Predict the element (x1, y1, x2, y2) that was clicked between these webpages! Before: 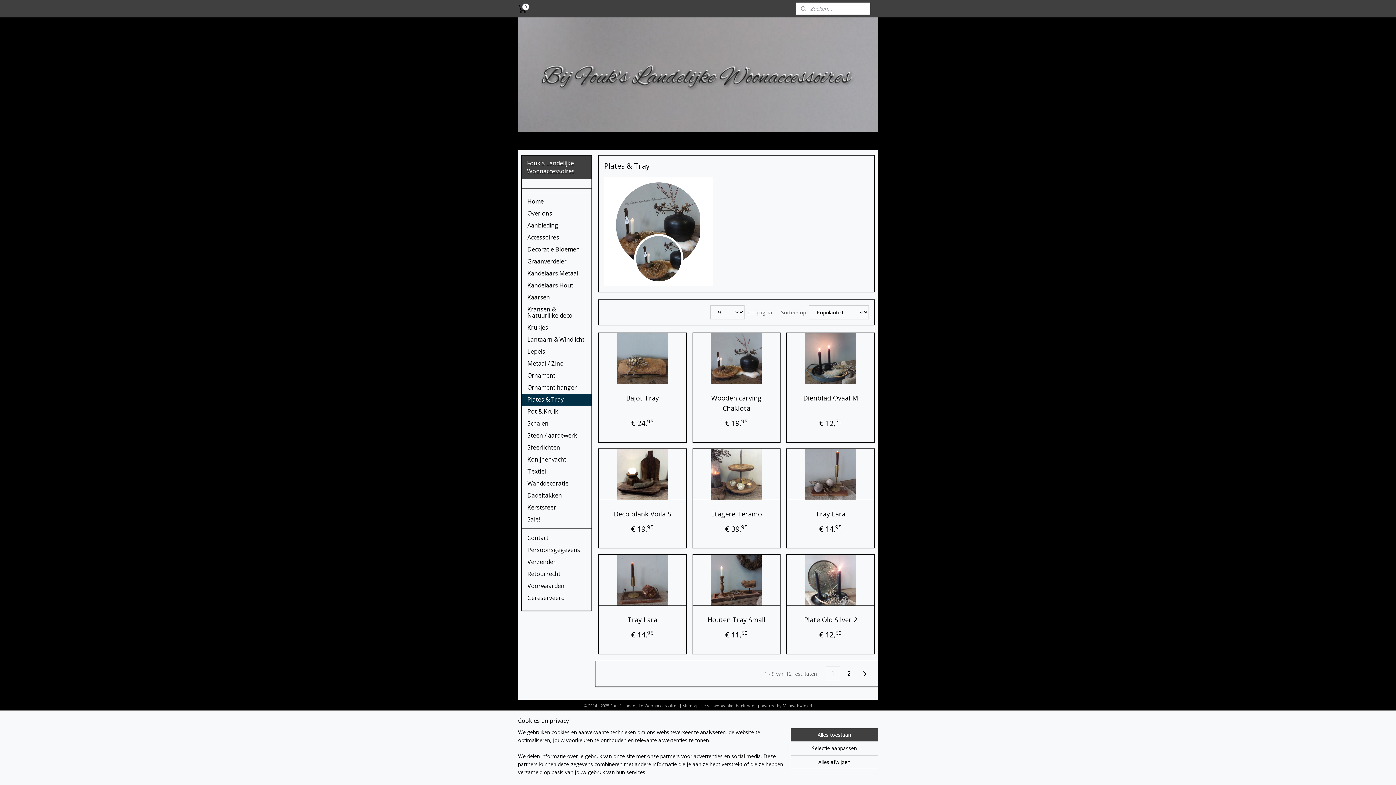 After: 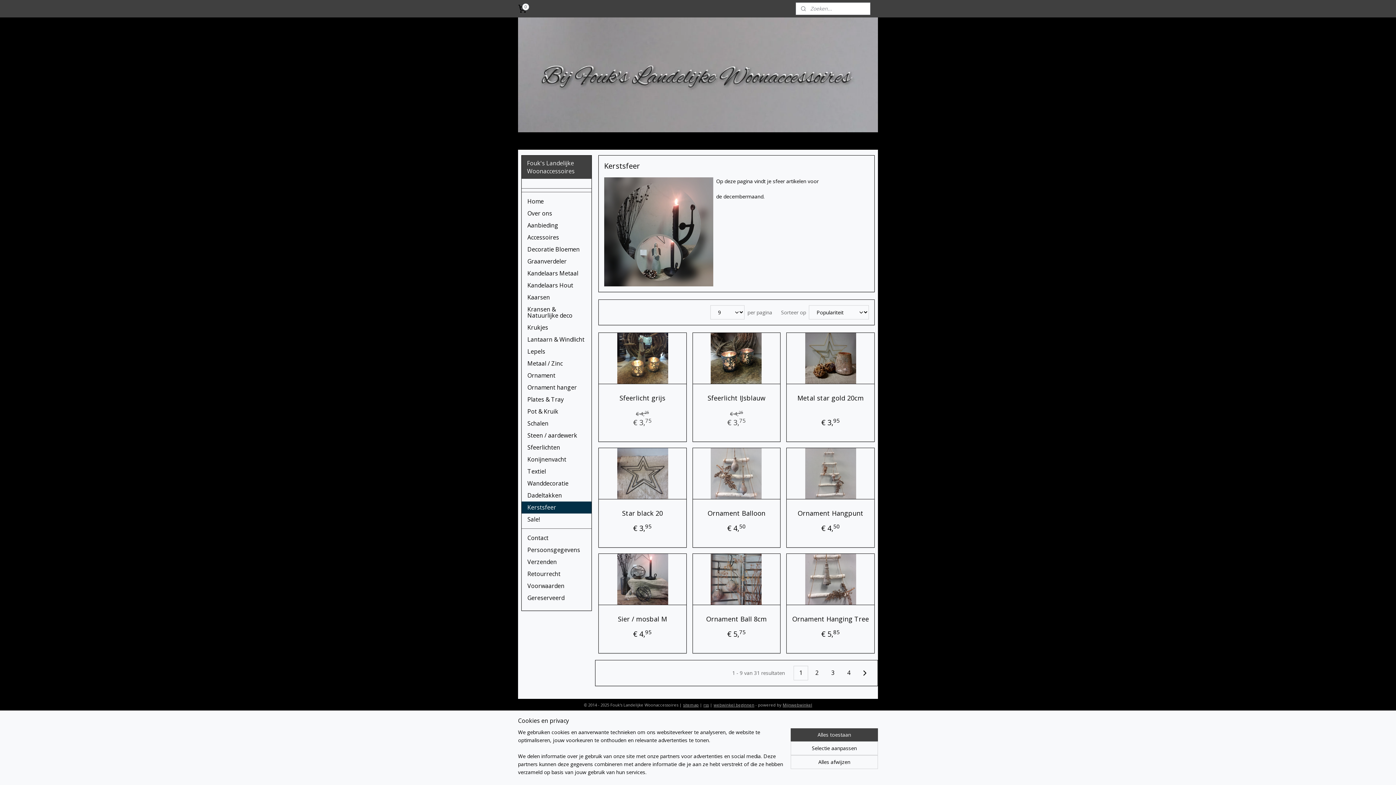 Action: label: Kerstsfeer bbox: (521, 501, 591, 513)